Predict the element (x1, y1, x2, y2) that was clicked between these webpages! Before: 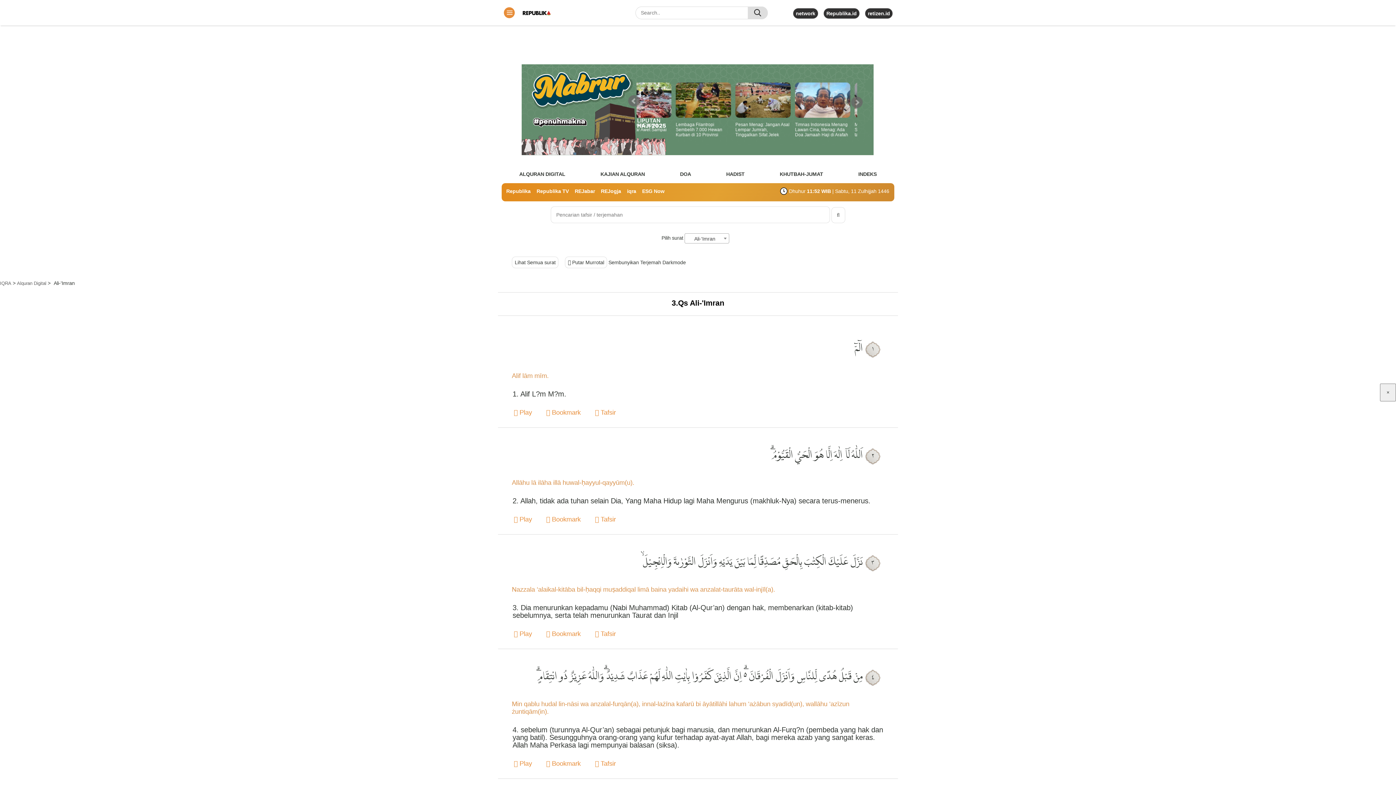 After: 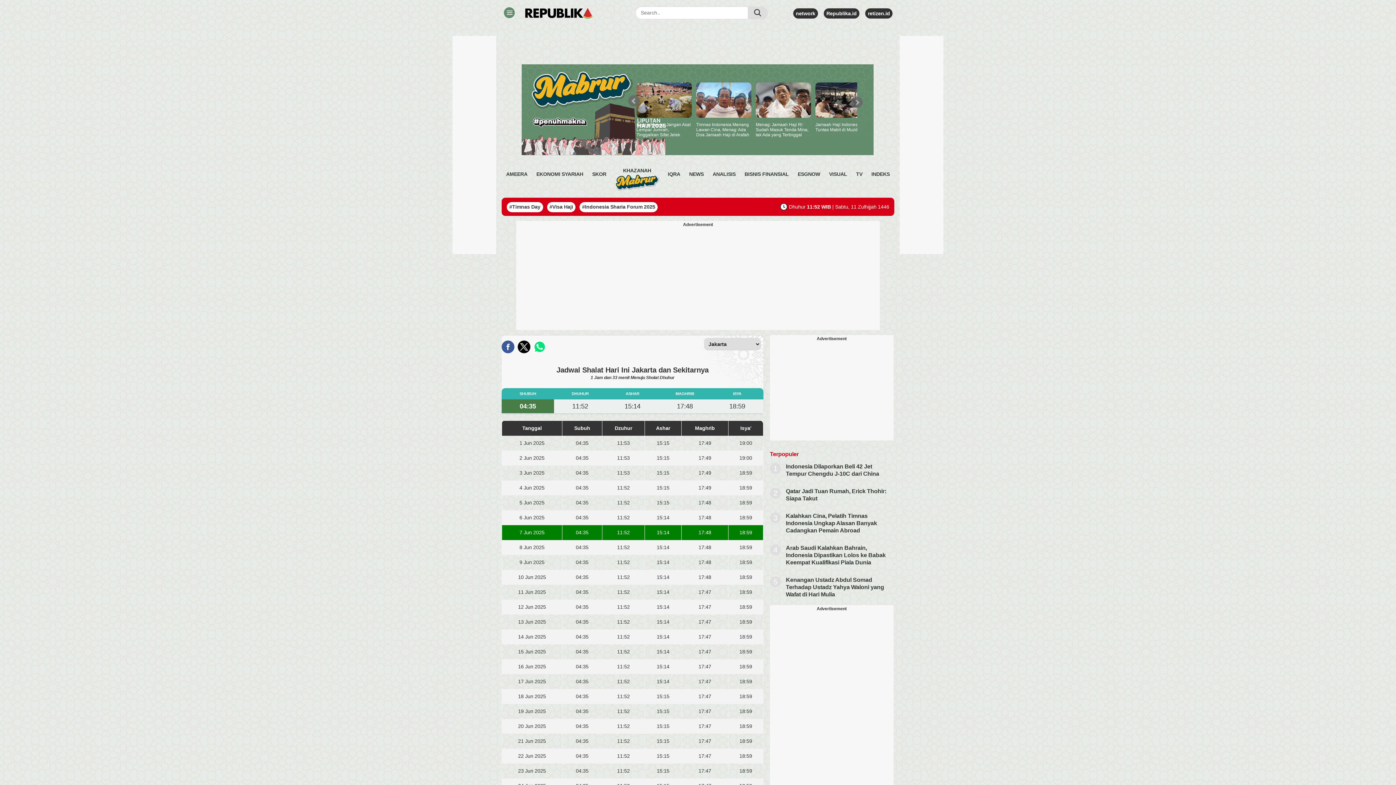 Action: label:  Dhuhur11:52 WIB | Sabtu, 11 Zulhijjah 1446 bbox: (780, 188, 889, 194)